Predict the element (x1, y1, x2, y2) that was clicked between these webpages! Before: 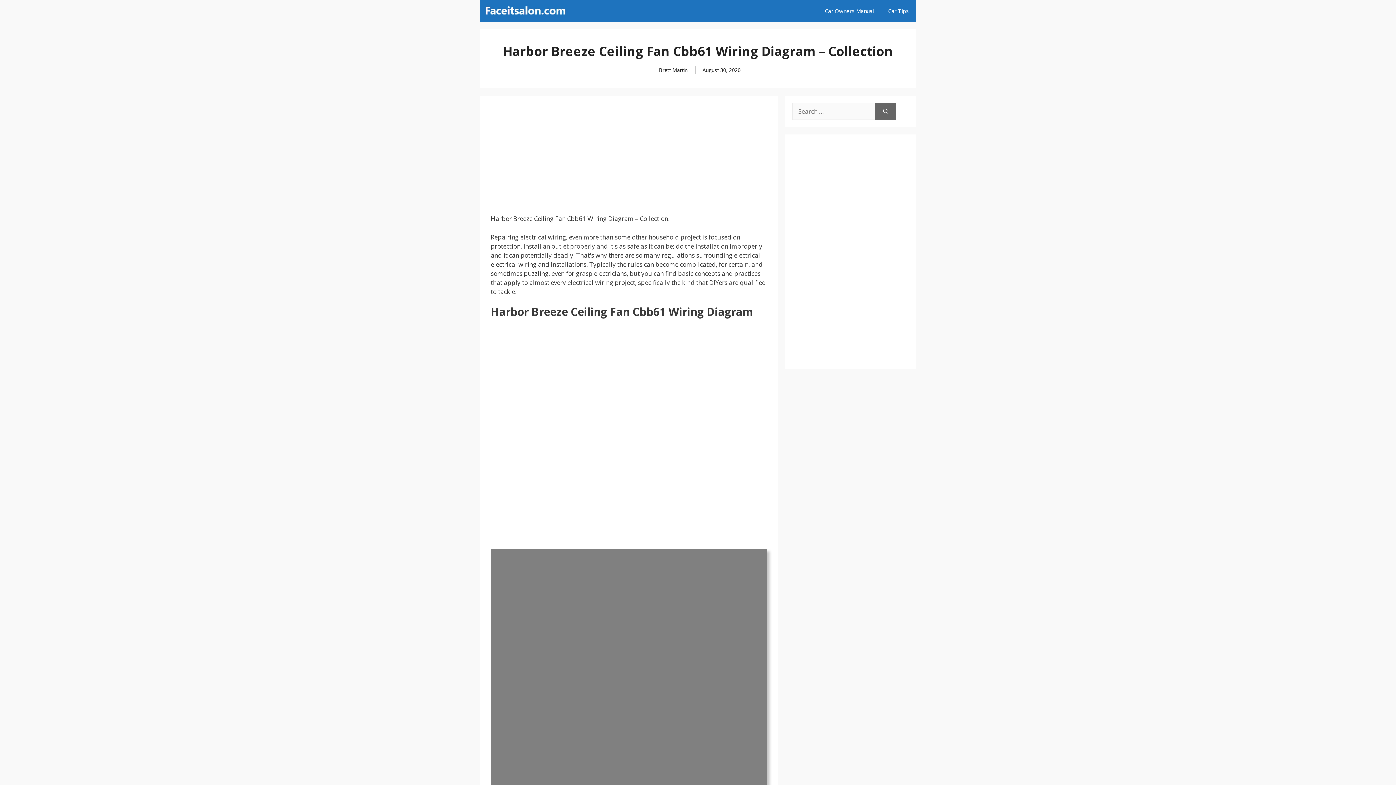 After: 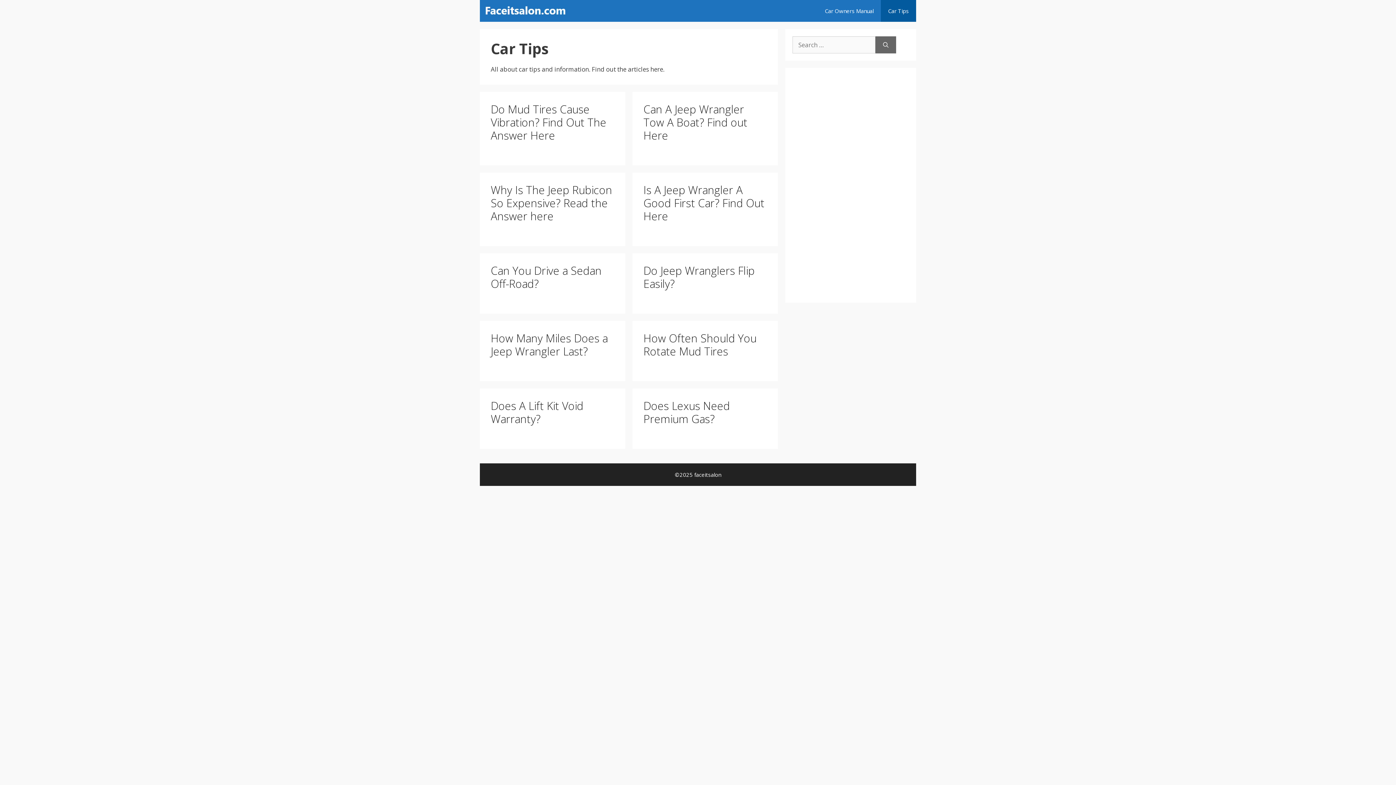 Action: bbox: (881, 0, 916, 21) label: Car Tips